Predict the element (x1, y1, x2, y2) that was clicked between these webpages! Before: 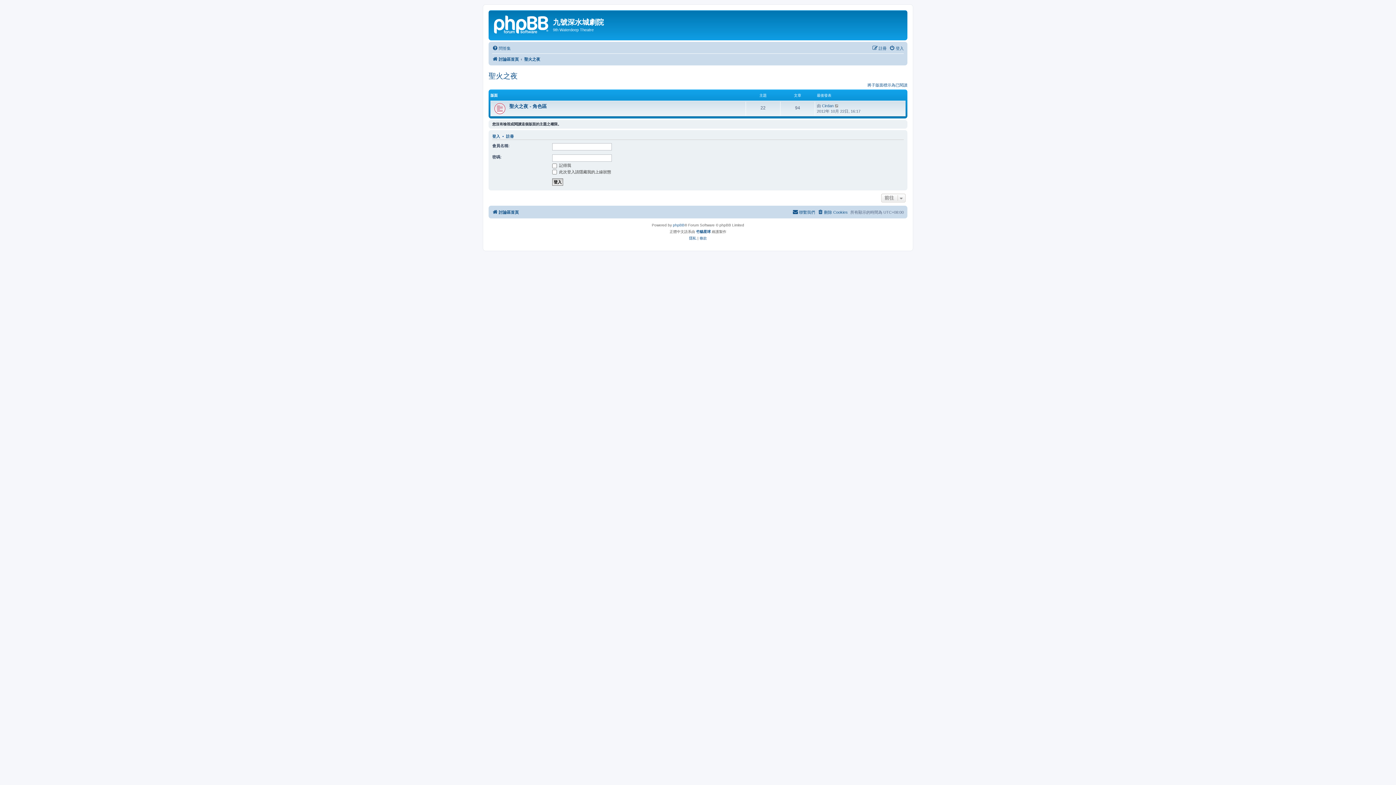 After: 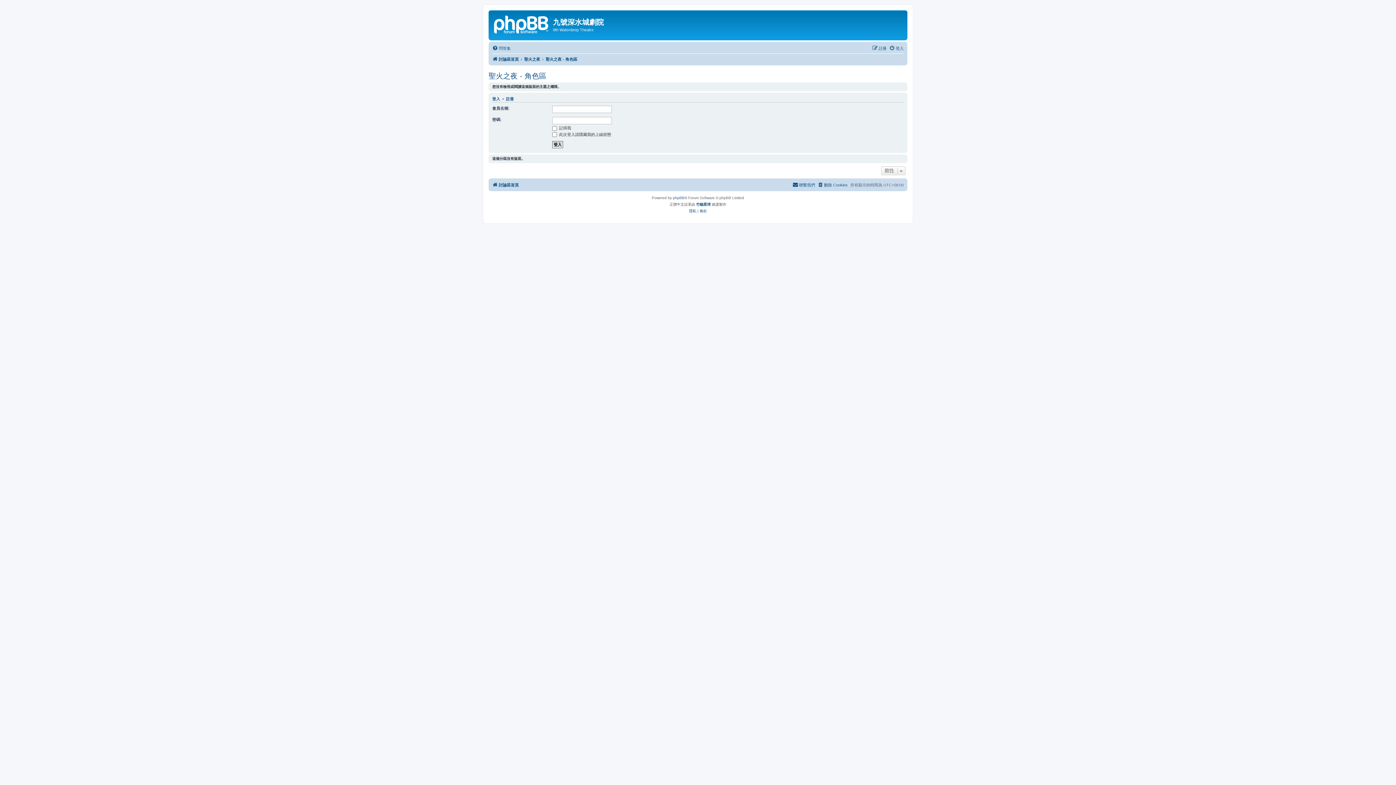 Action: bbox: (493, 103, 504, 114)